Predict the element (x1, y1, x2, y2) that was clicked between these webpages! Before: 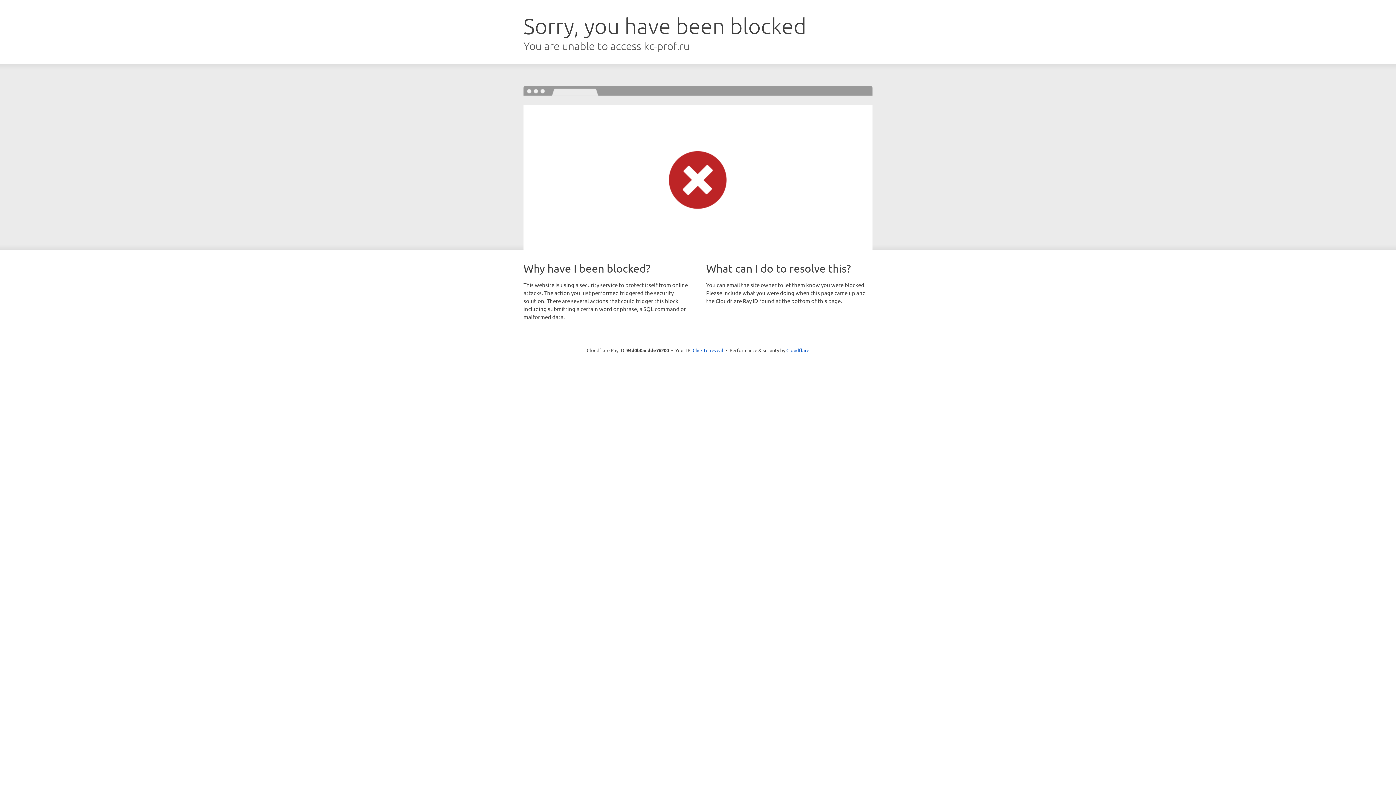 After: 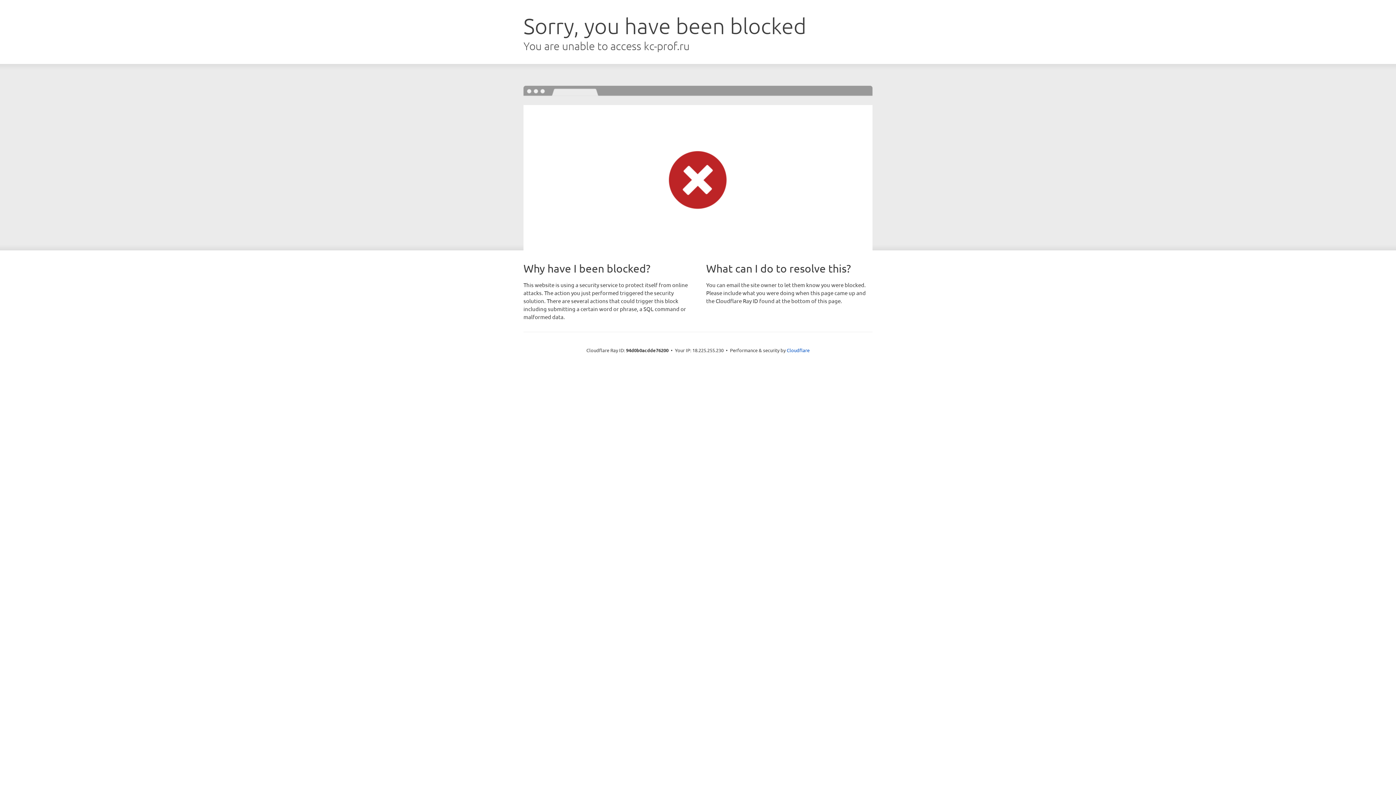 Action: label: Click to reveal bbox: (692, 346, 723, 353)